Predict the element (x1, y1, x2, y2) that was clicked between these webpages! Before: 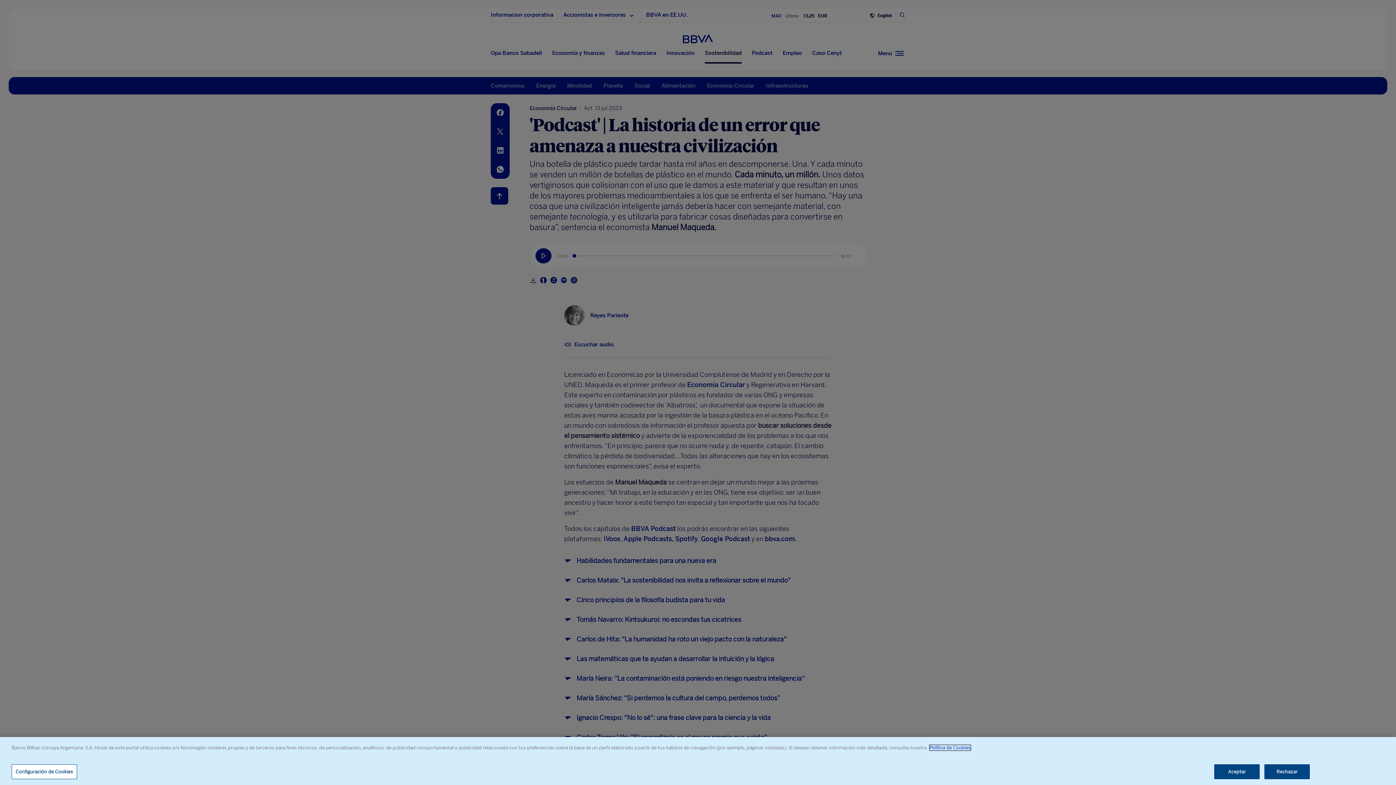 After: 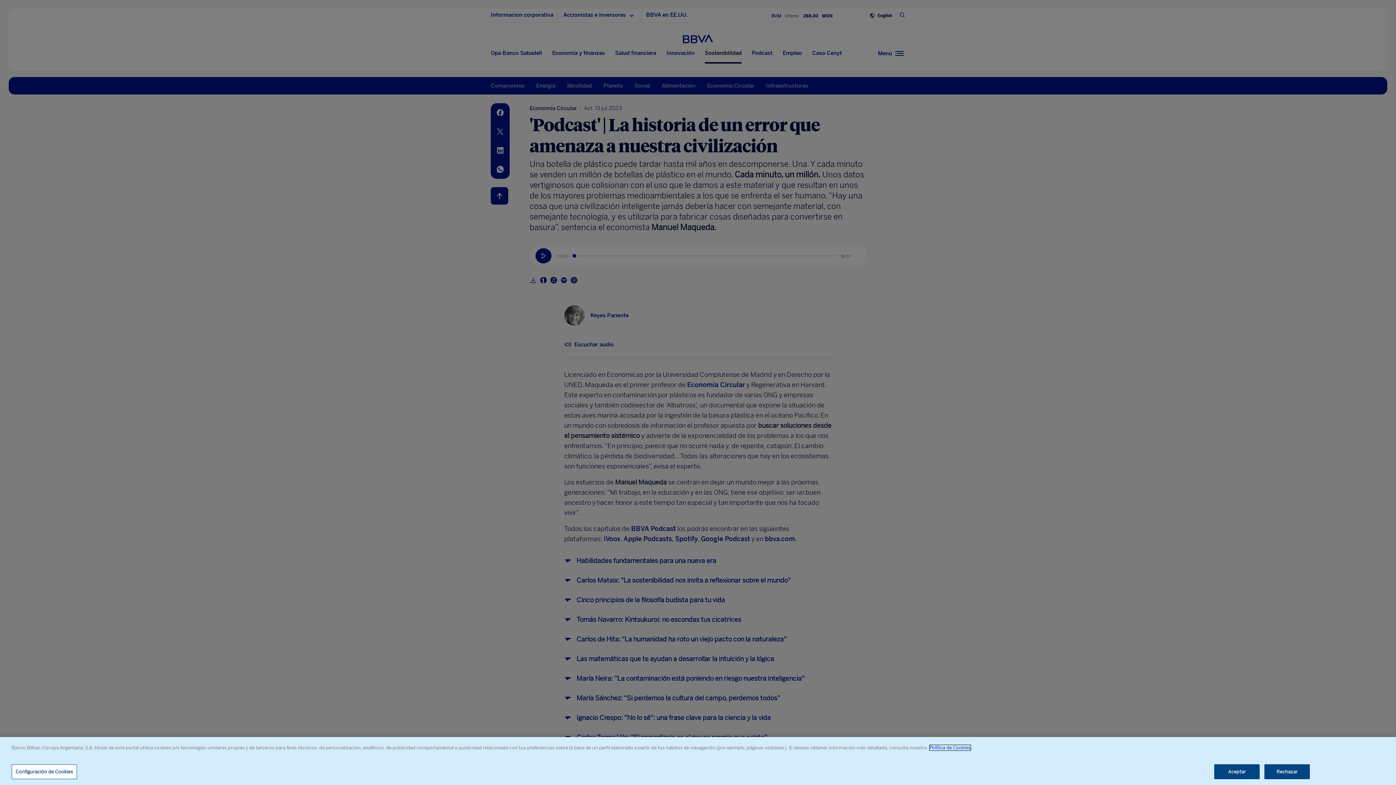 Action: label: Política de Cookies bbox: (929, 745, 970, 750)